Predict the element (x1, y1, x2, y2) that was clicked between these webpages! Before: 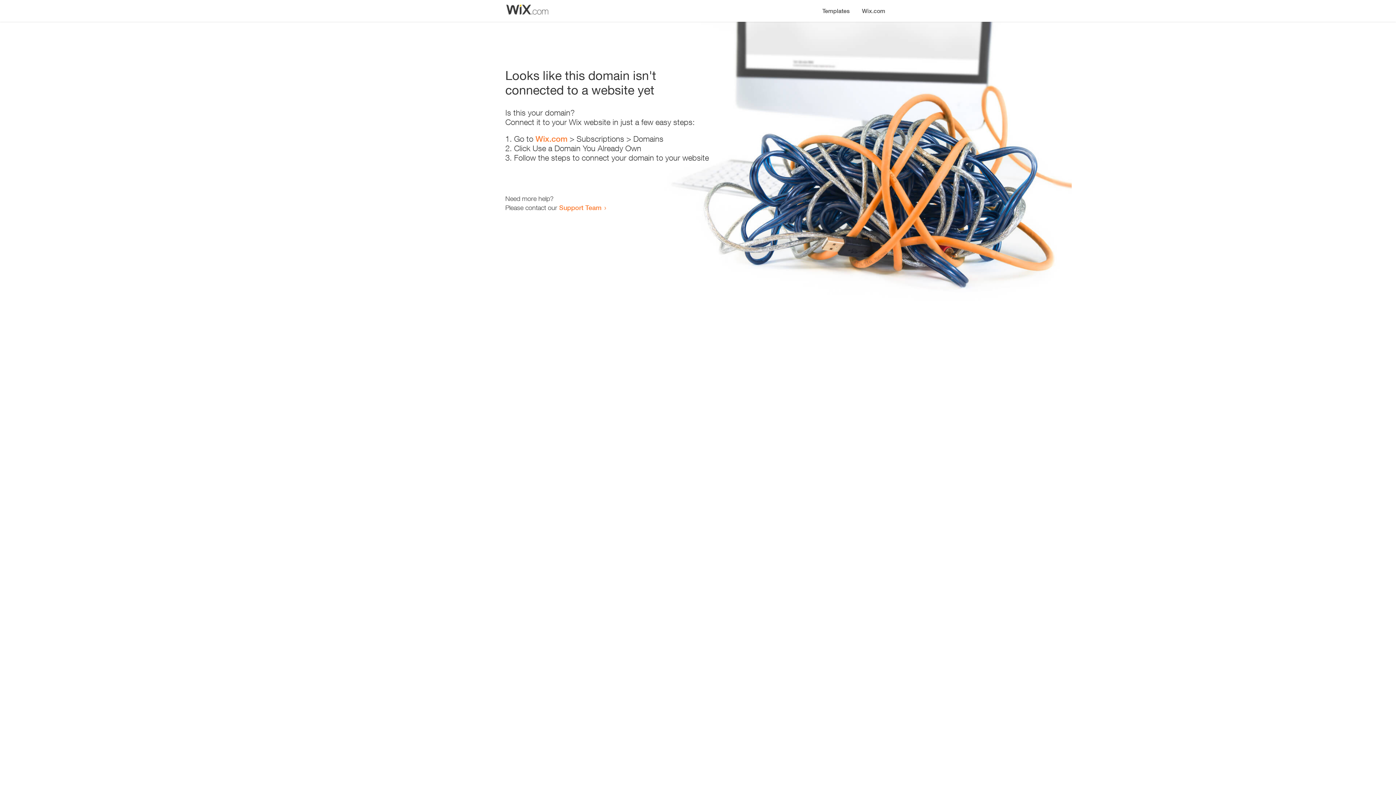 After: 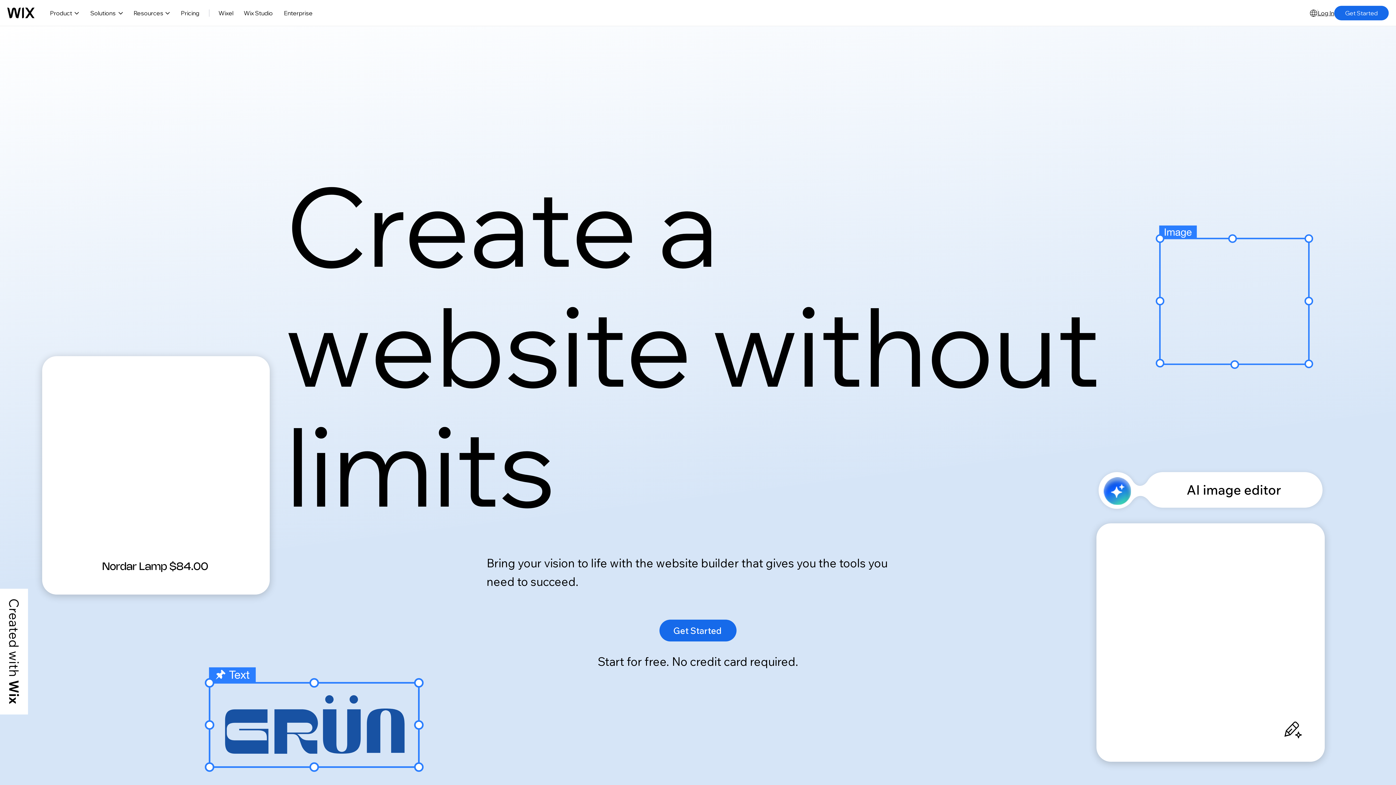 Action: label: Wix.com bbox: (856, 0, 890, 14)